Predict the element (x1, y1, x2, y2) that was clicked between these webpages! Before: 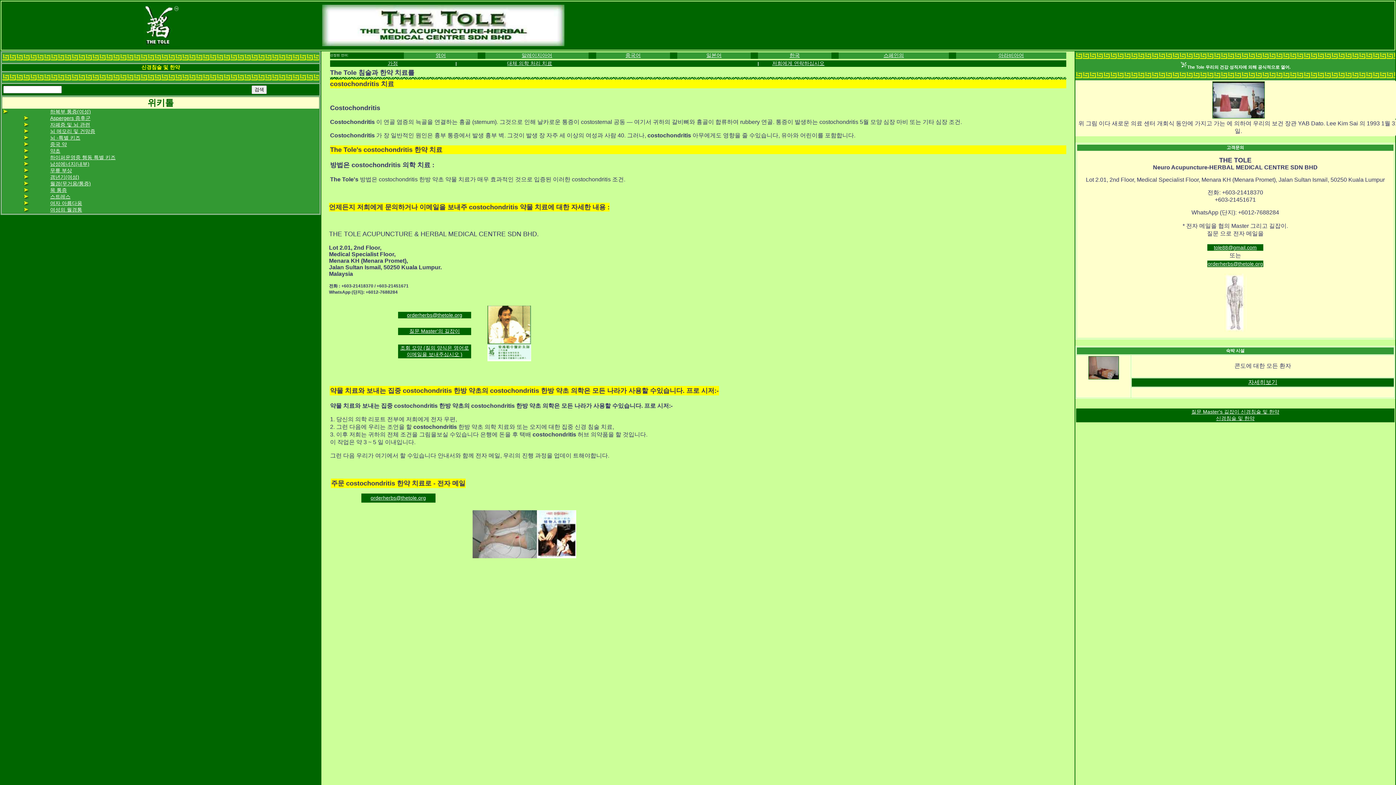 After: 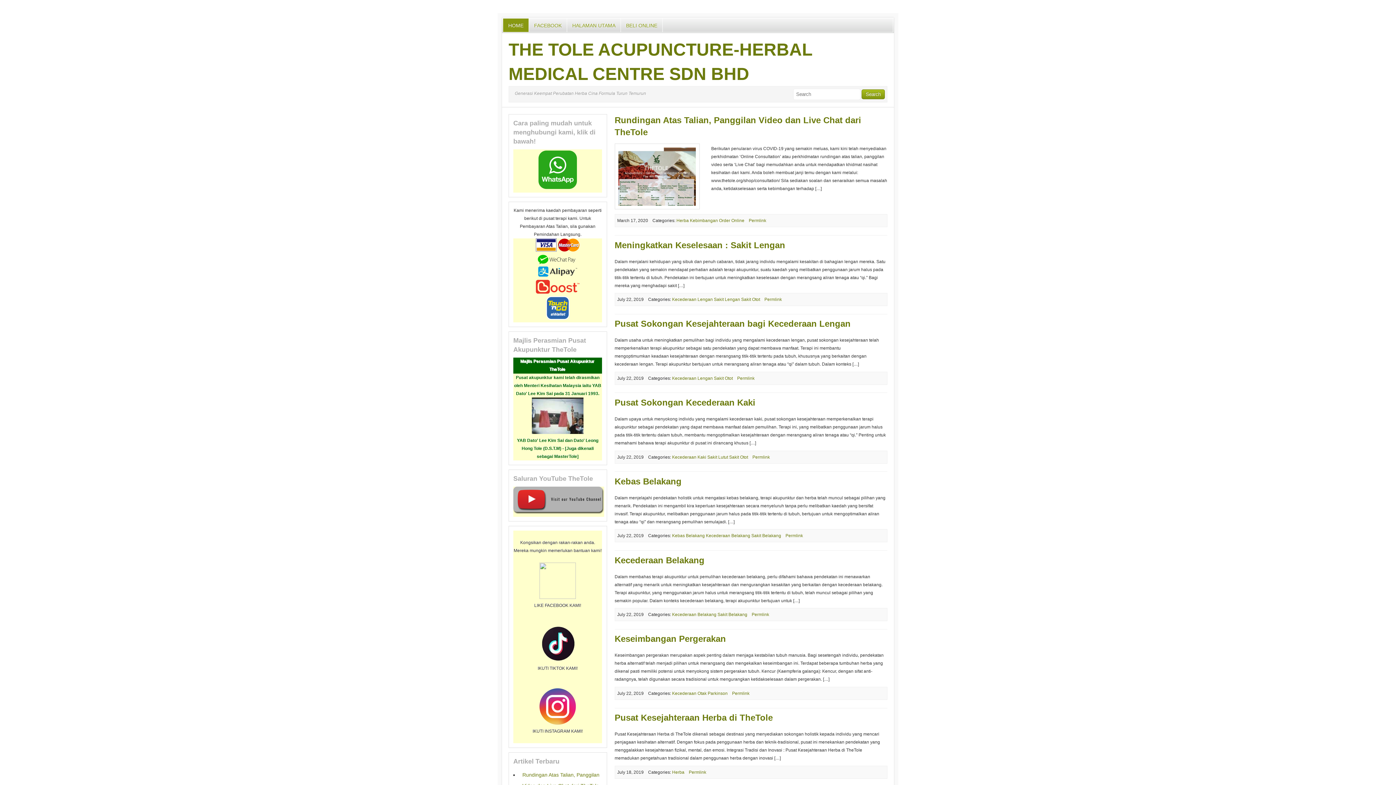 Action: bbox: (521, 52, 552, 58) label: 말레이지아어